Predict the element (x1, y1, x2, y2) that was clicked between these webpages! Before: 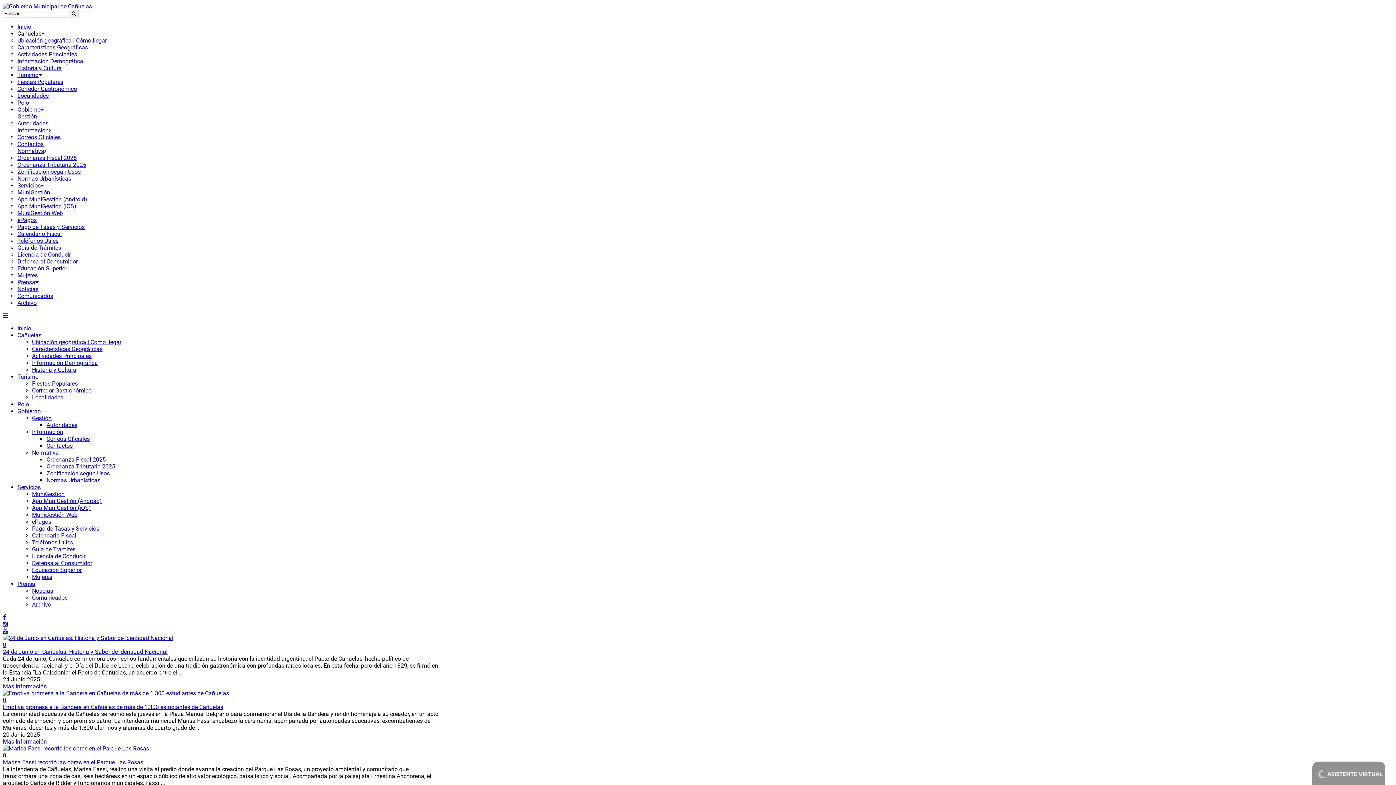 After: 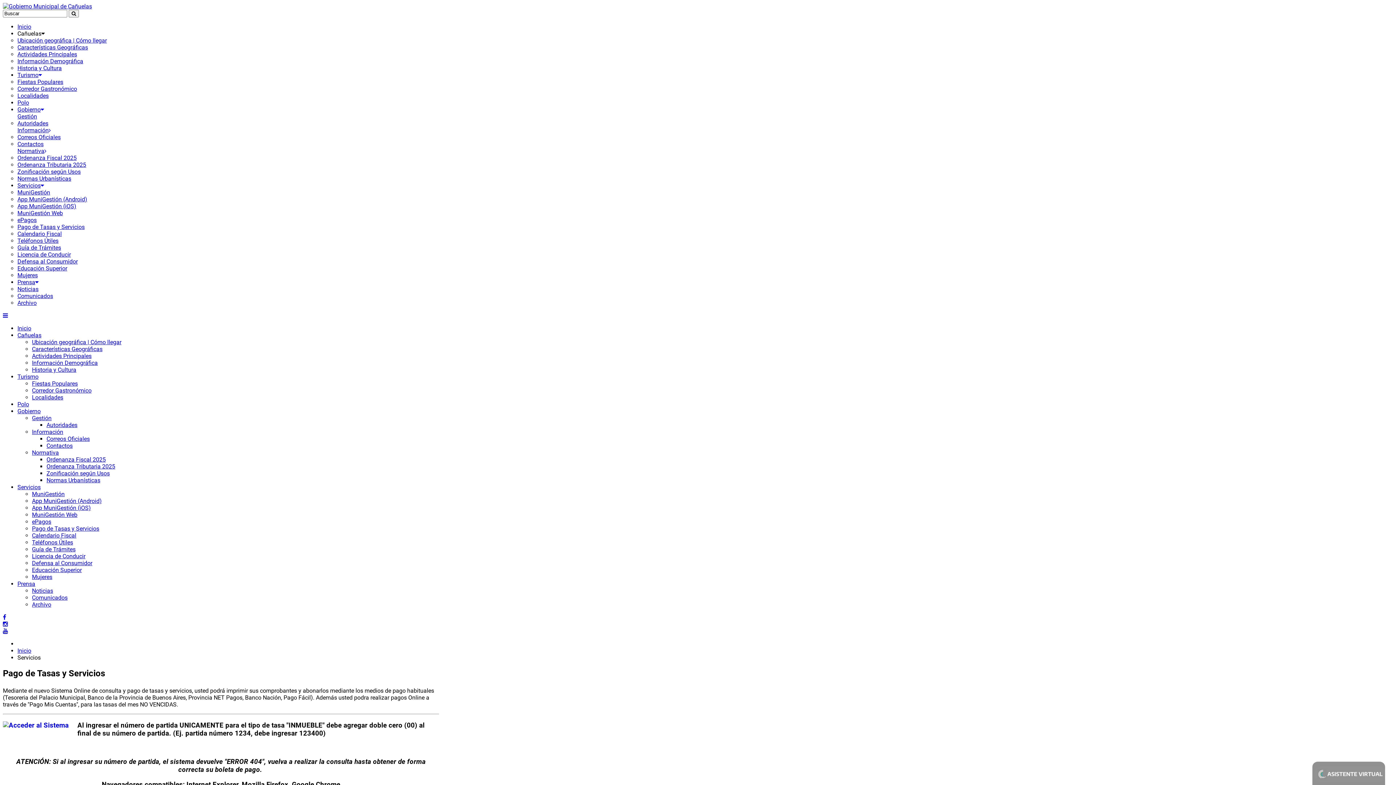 Action: label: Pago de Tasas y Servicios bbox: (32, 525, 99, 532)